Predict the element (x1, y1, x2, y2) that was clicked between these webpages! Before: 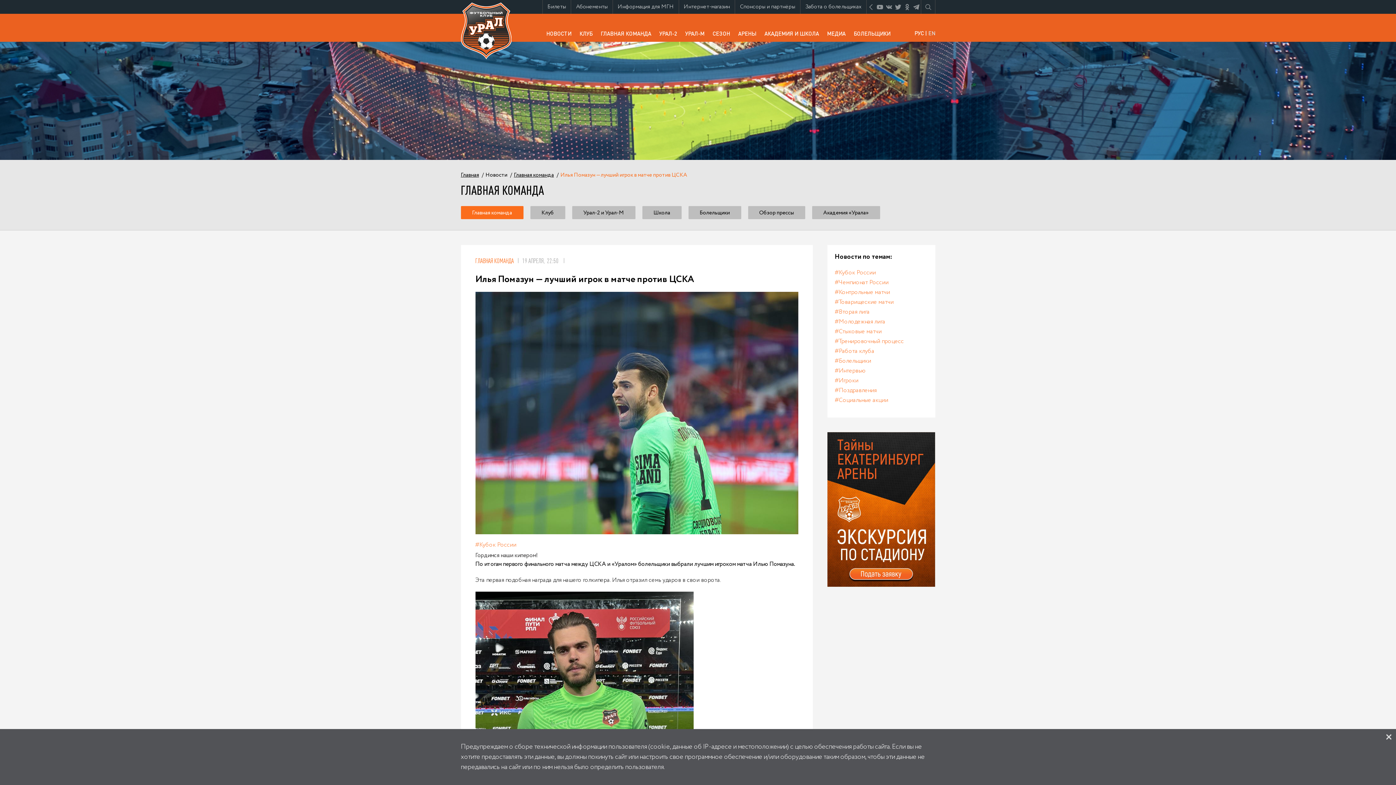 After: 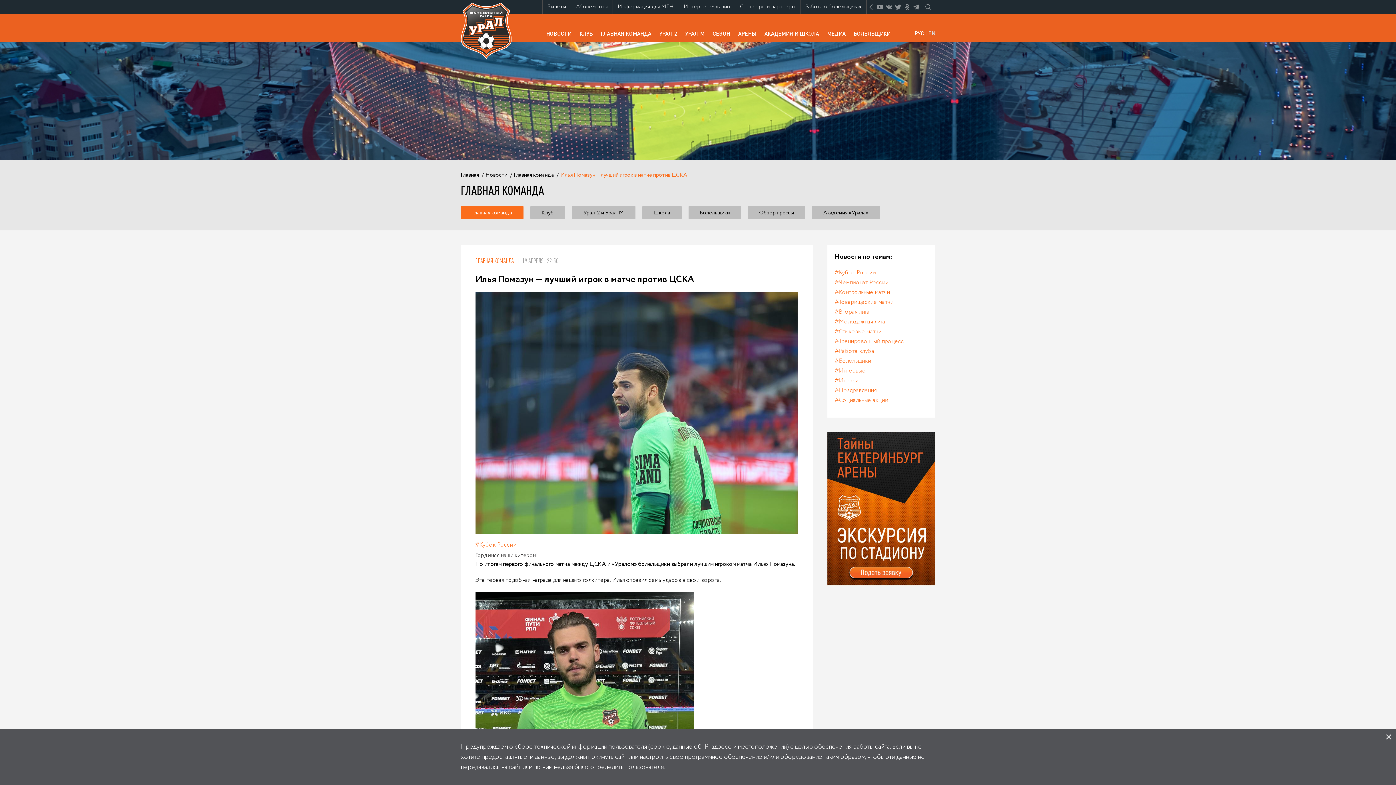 Action: bbox: (827, 582, 935, 588)